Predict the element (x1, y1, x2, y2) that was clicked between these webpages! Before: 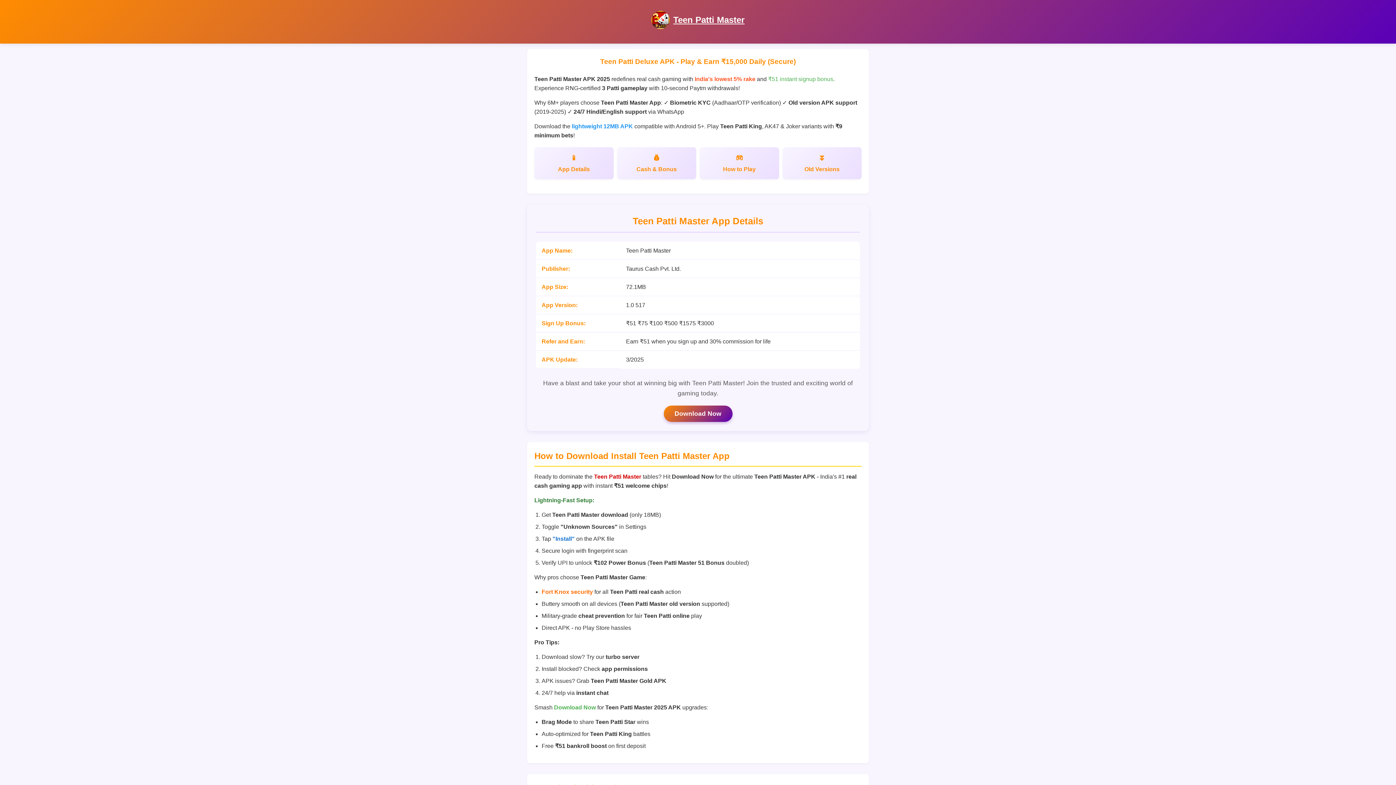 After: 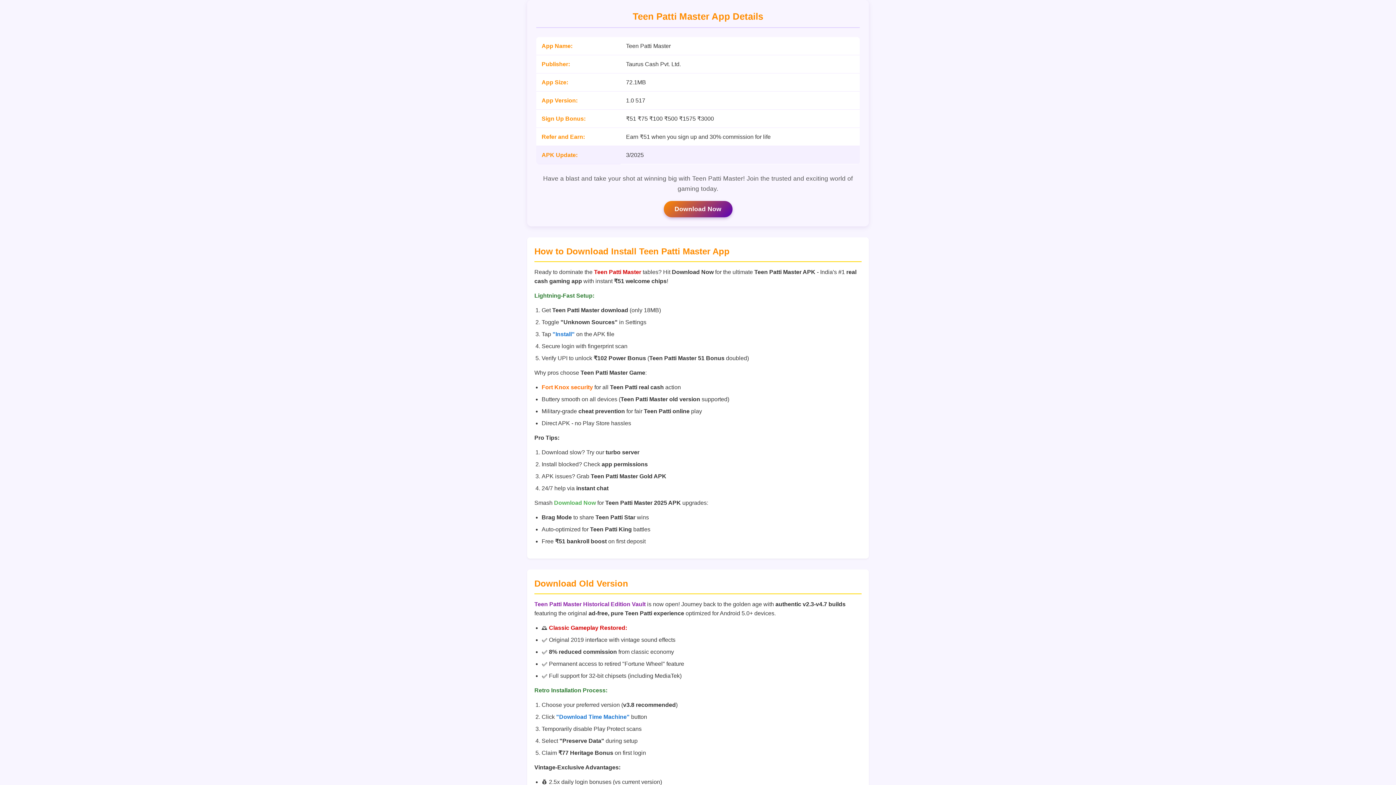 Action: label: App Details bbox: (534, 147, 613, 179)